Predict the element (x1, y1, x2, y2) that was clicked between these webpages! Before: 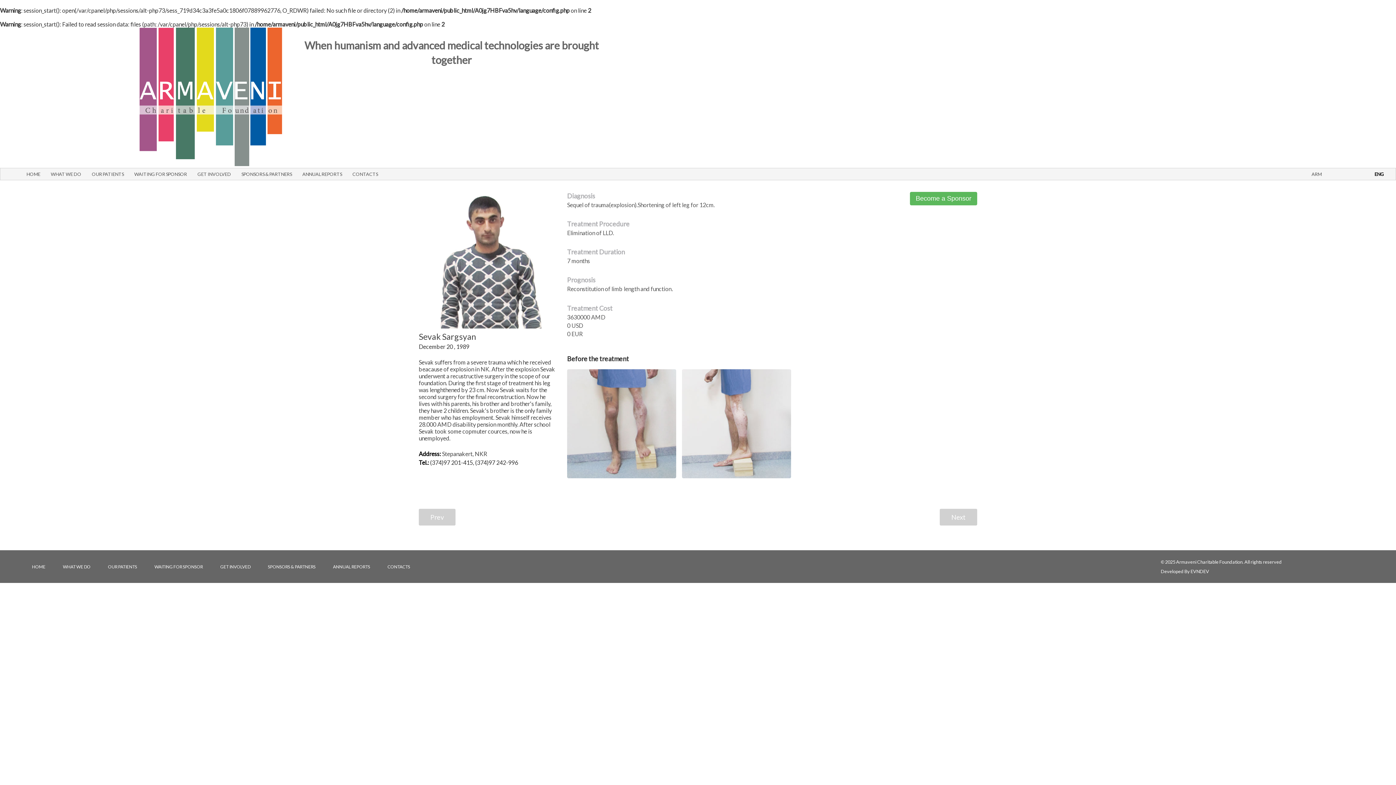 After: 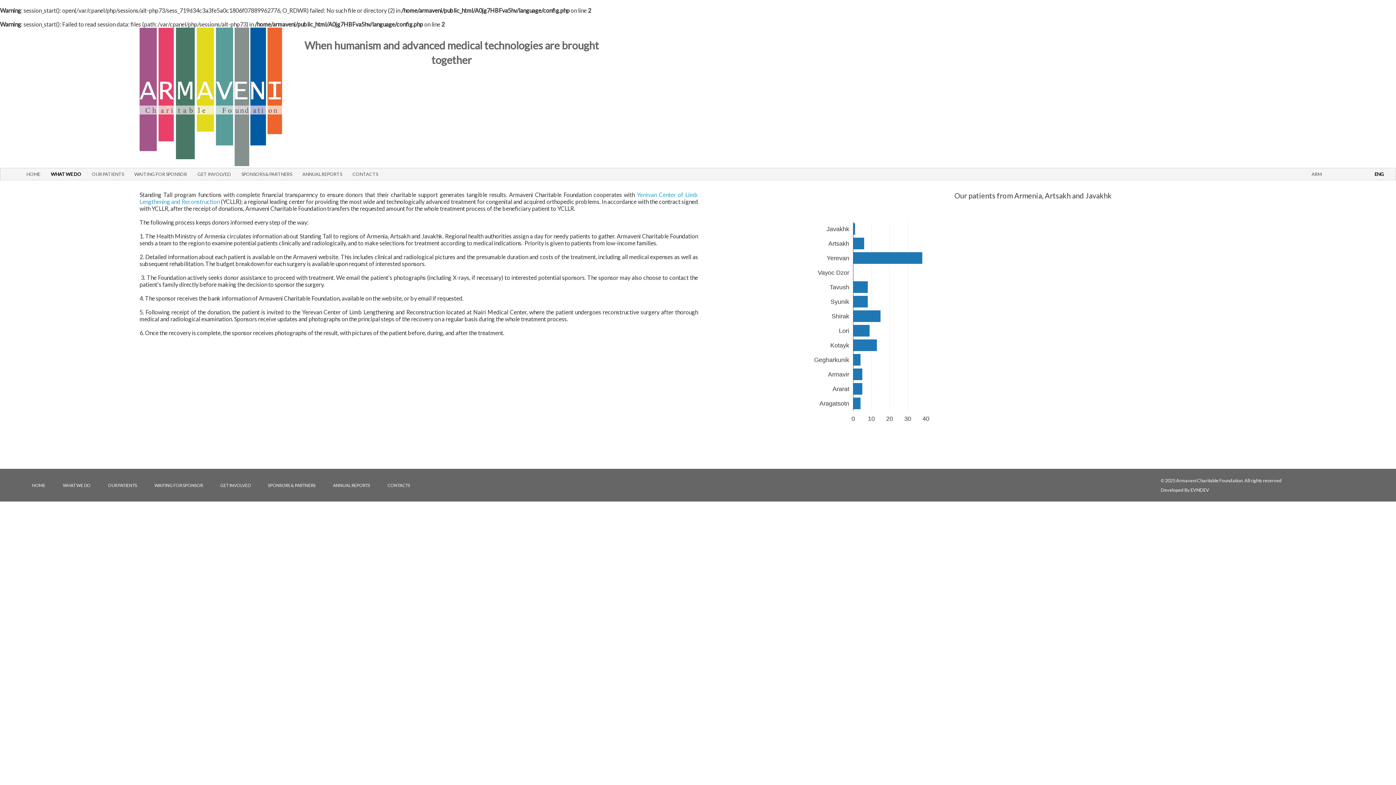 Action: label: WHAT WE DO bbox: (62, 564, 90, 569)